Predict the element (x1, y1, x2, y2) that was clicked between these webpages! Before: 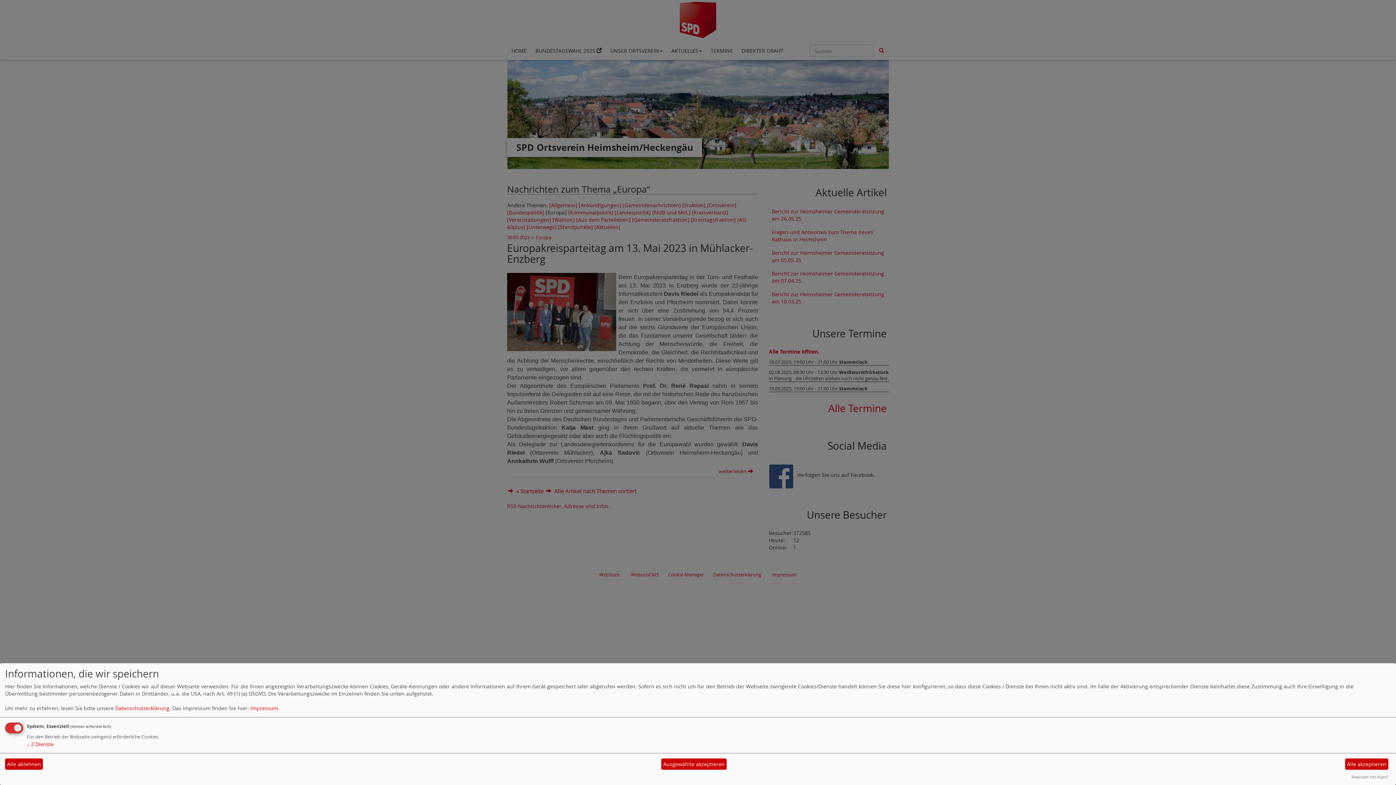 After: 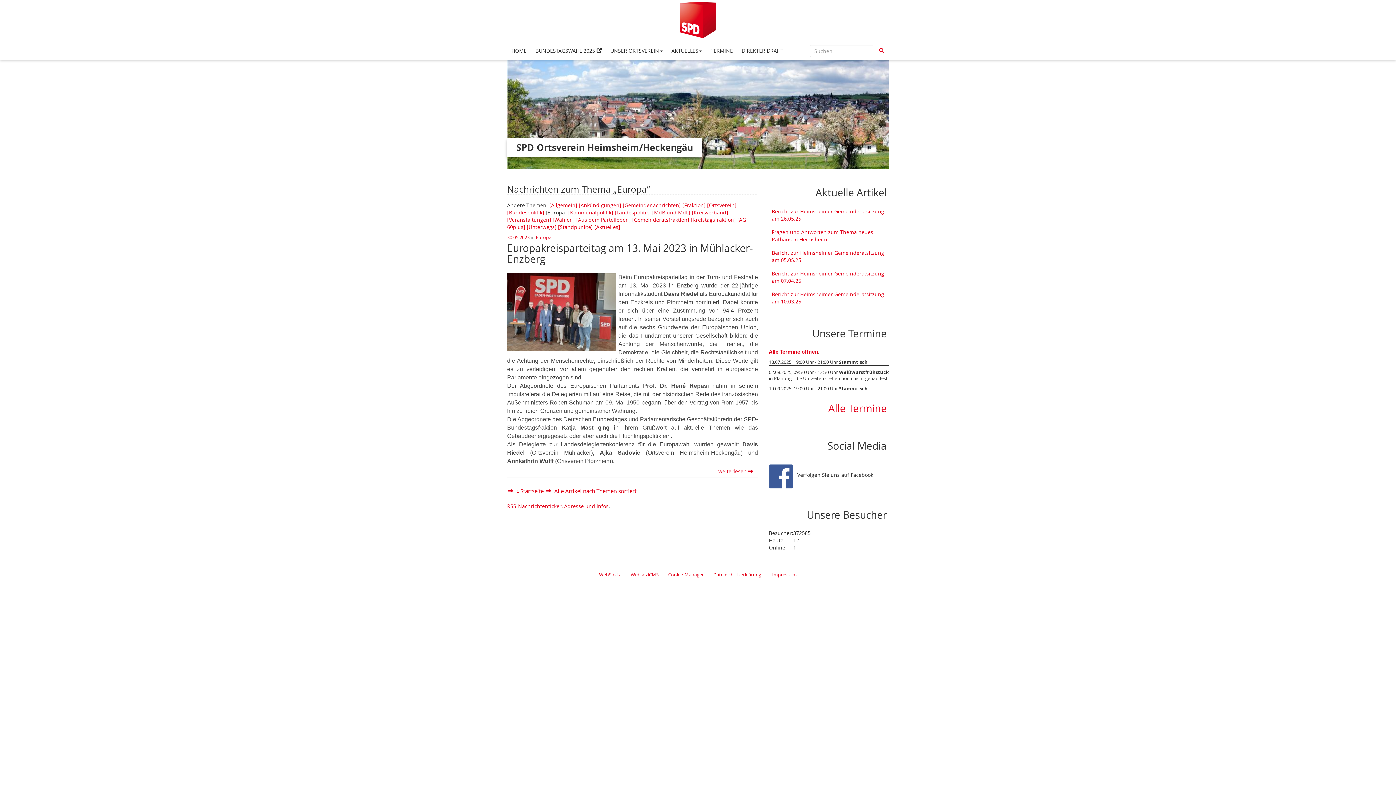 Action: label: Ausgewählte akzeptieren bbox: (661, 758, 726, 770)